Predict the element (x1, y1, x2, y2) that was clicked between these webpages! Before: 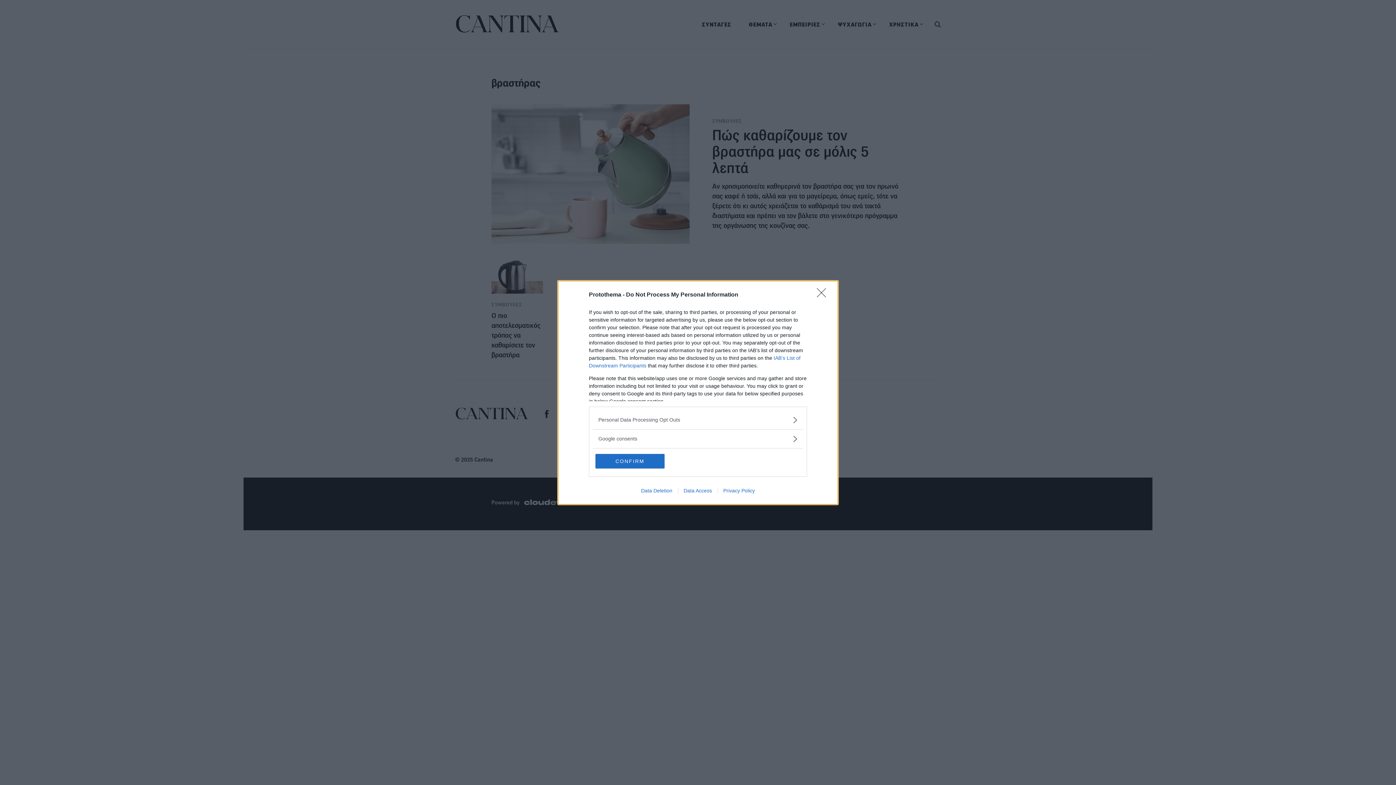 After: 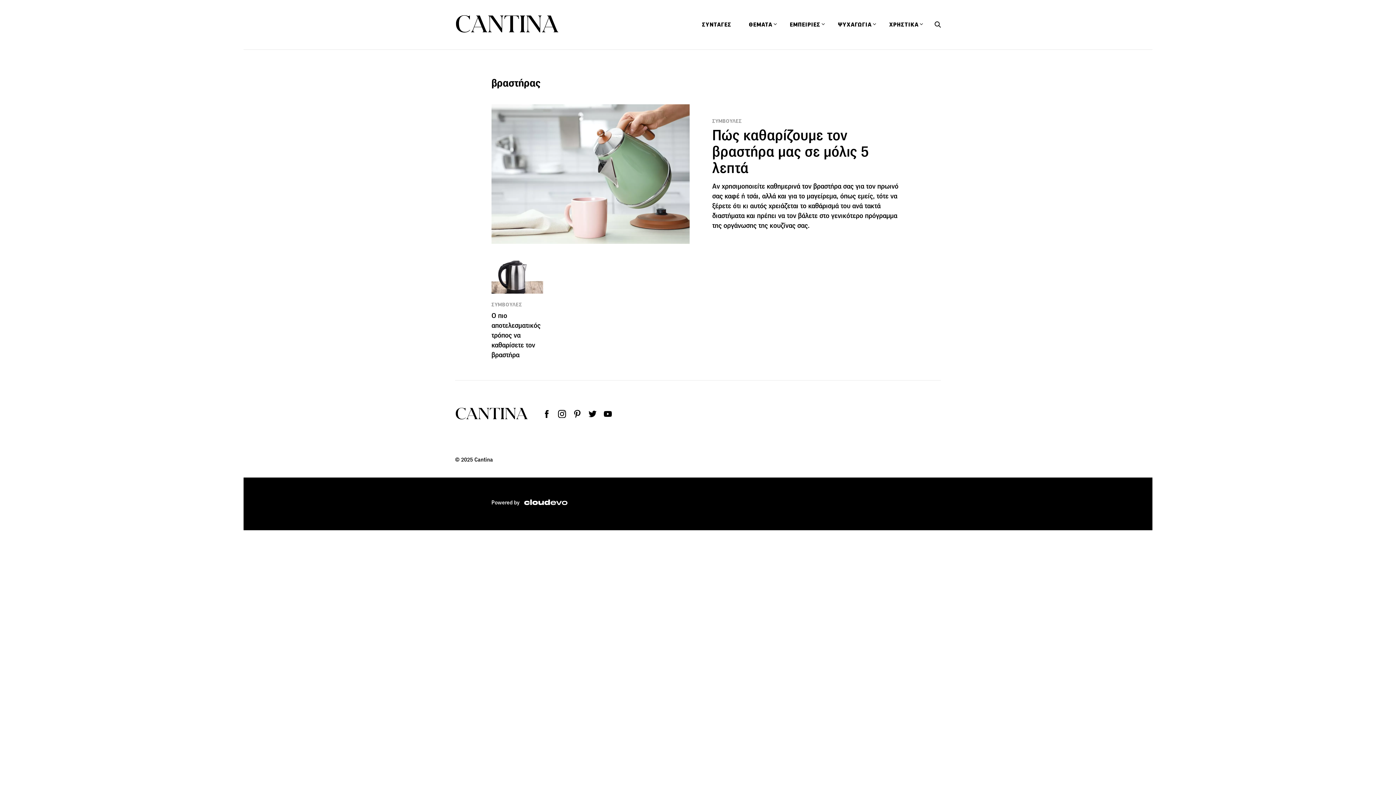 Action: label: CONFIRM bbox: (595, 454, 664, 468)